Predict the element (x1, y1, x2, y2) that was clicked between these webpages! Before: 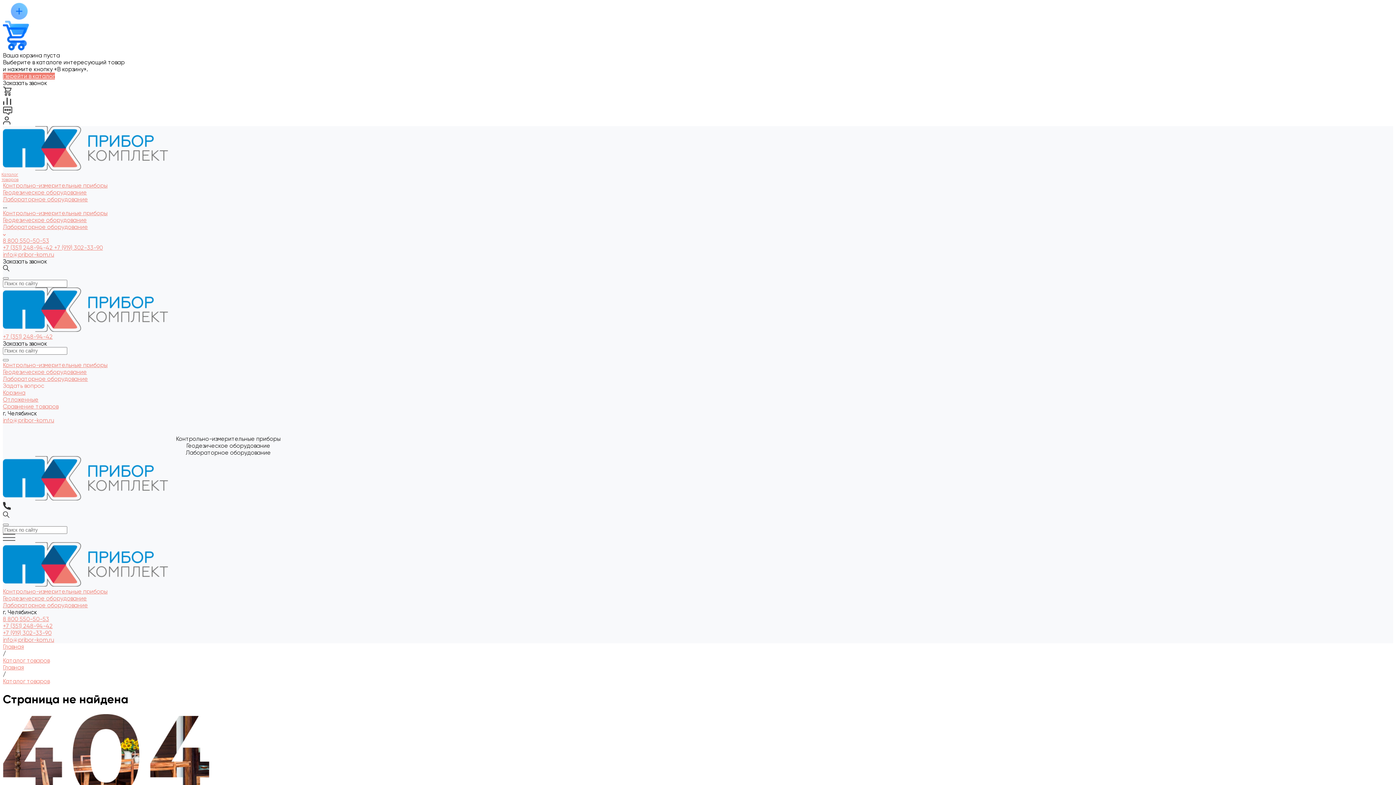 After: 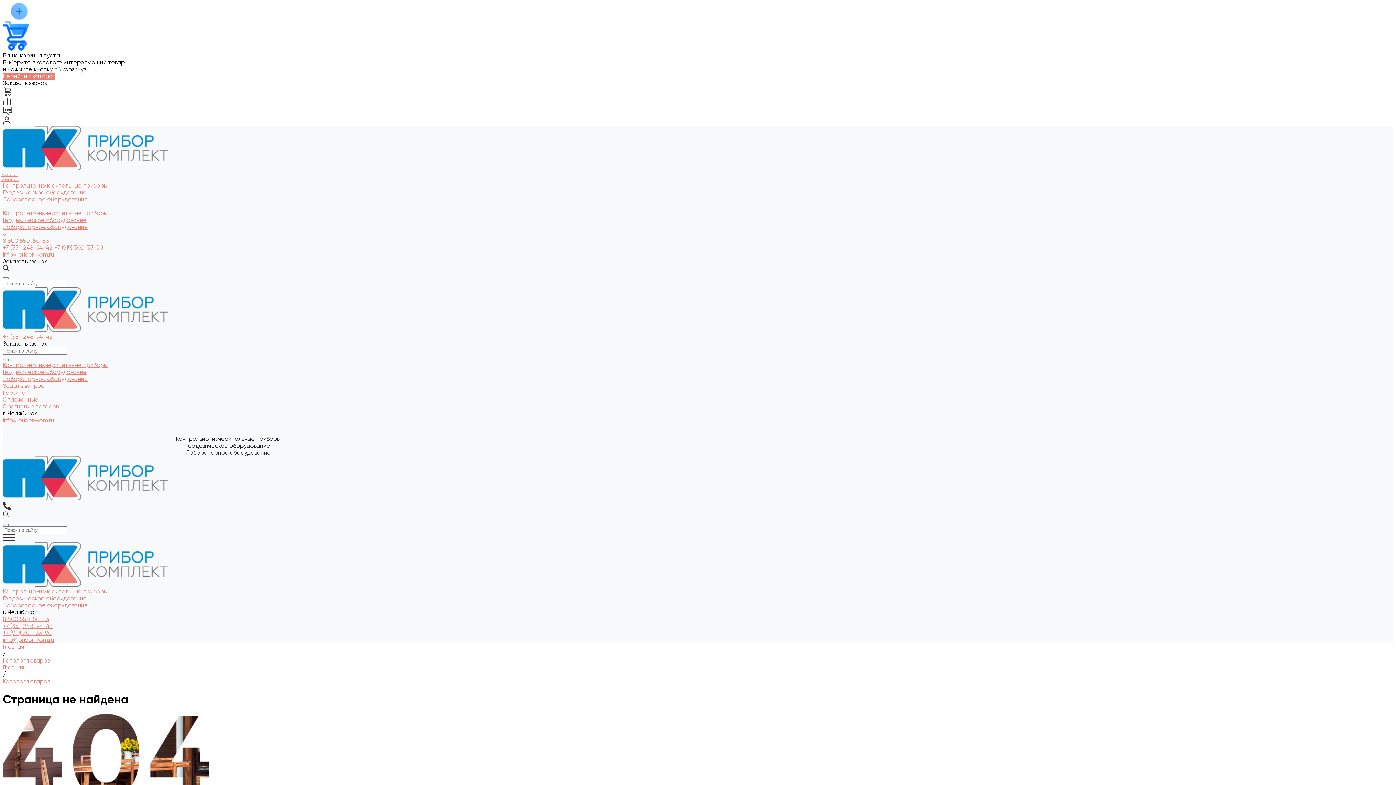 Action: label: +7 (919) 302-33-90 bbox: (54, 244, 102, 251)